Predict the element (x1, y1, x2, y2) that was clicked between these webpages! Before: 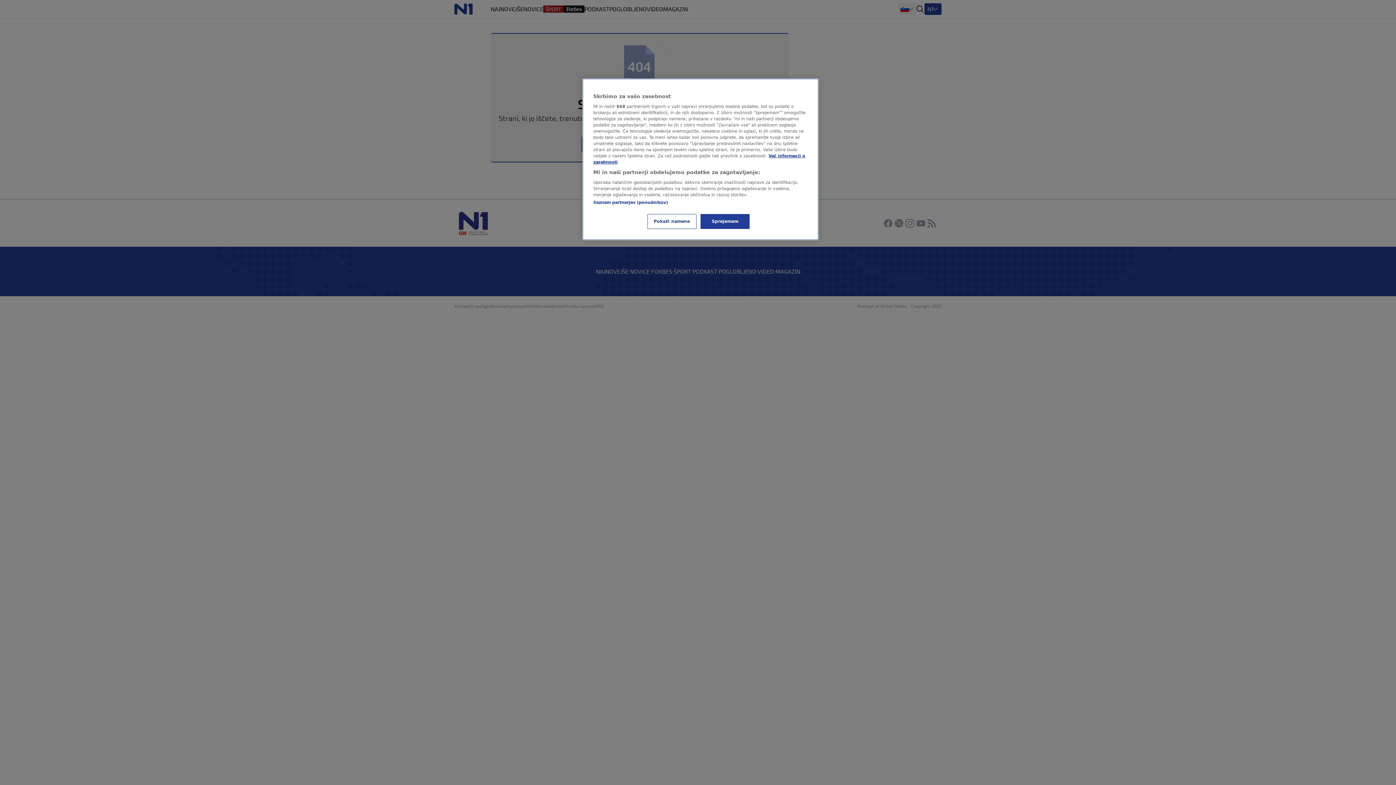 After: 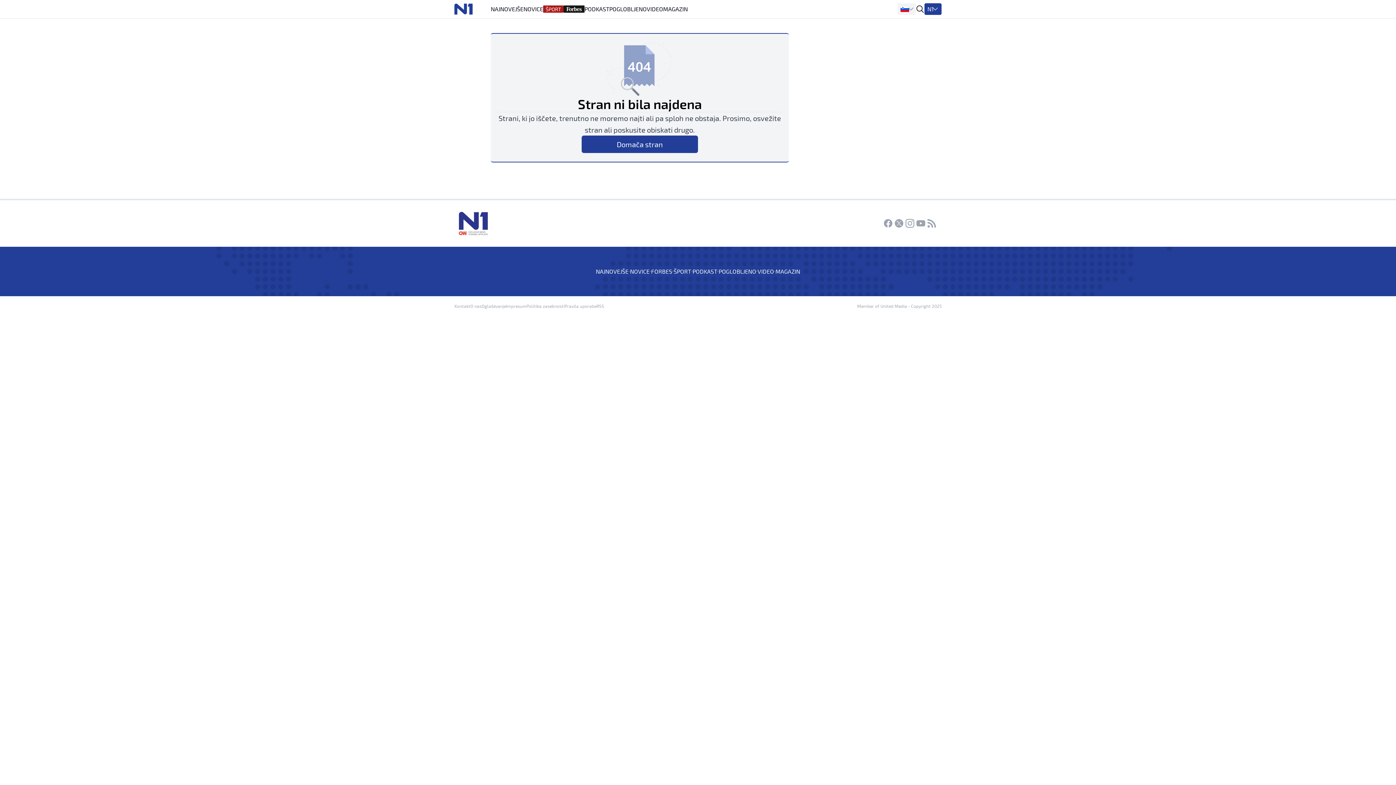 Action: bbox: (700, 214, 749, 229) label: Sprejemam